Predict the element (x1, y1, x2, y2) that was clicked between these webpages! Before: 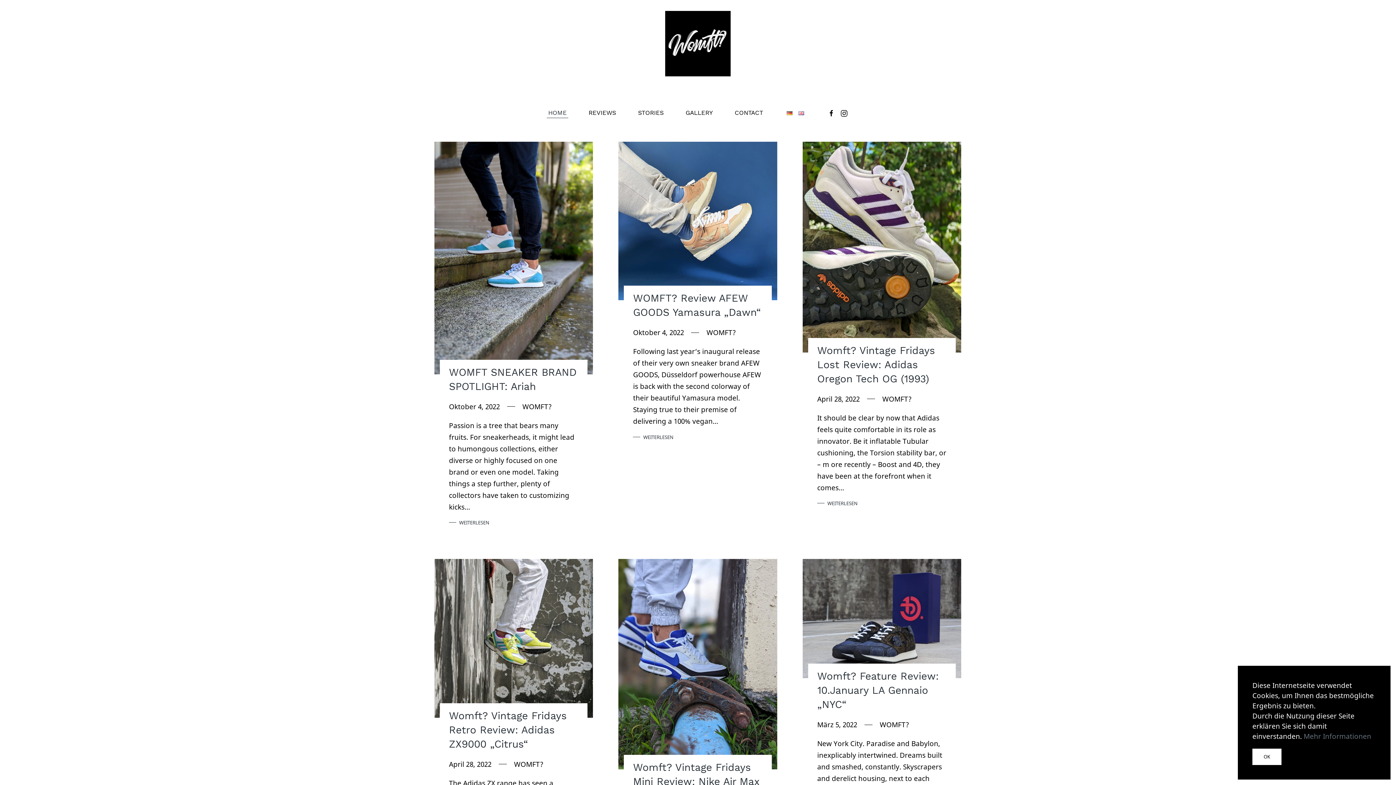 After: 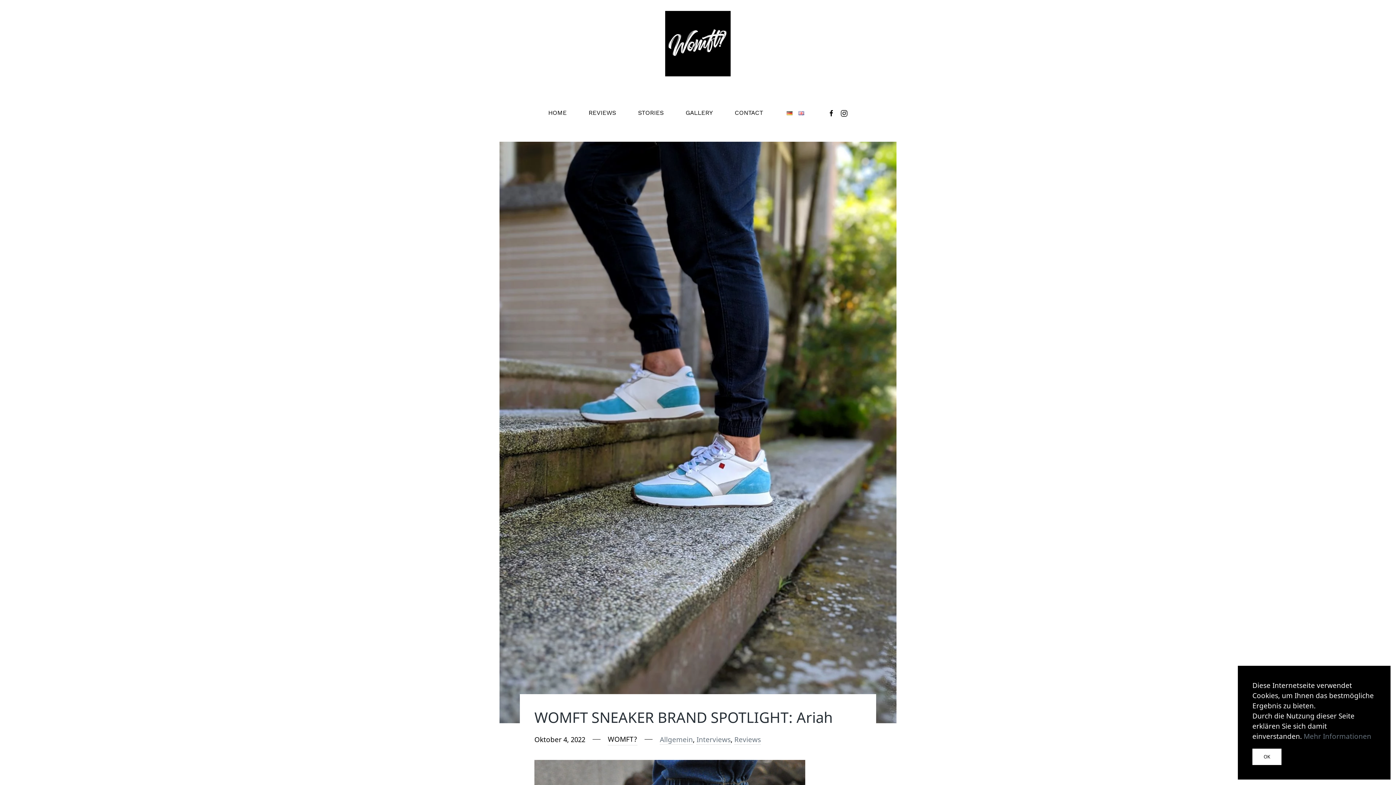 Action: bbox: (434, 252, 593, 262)